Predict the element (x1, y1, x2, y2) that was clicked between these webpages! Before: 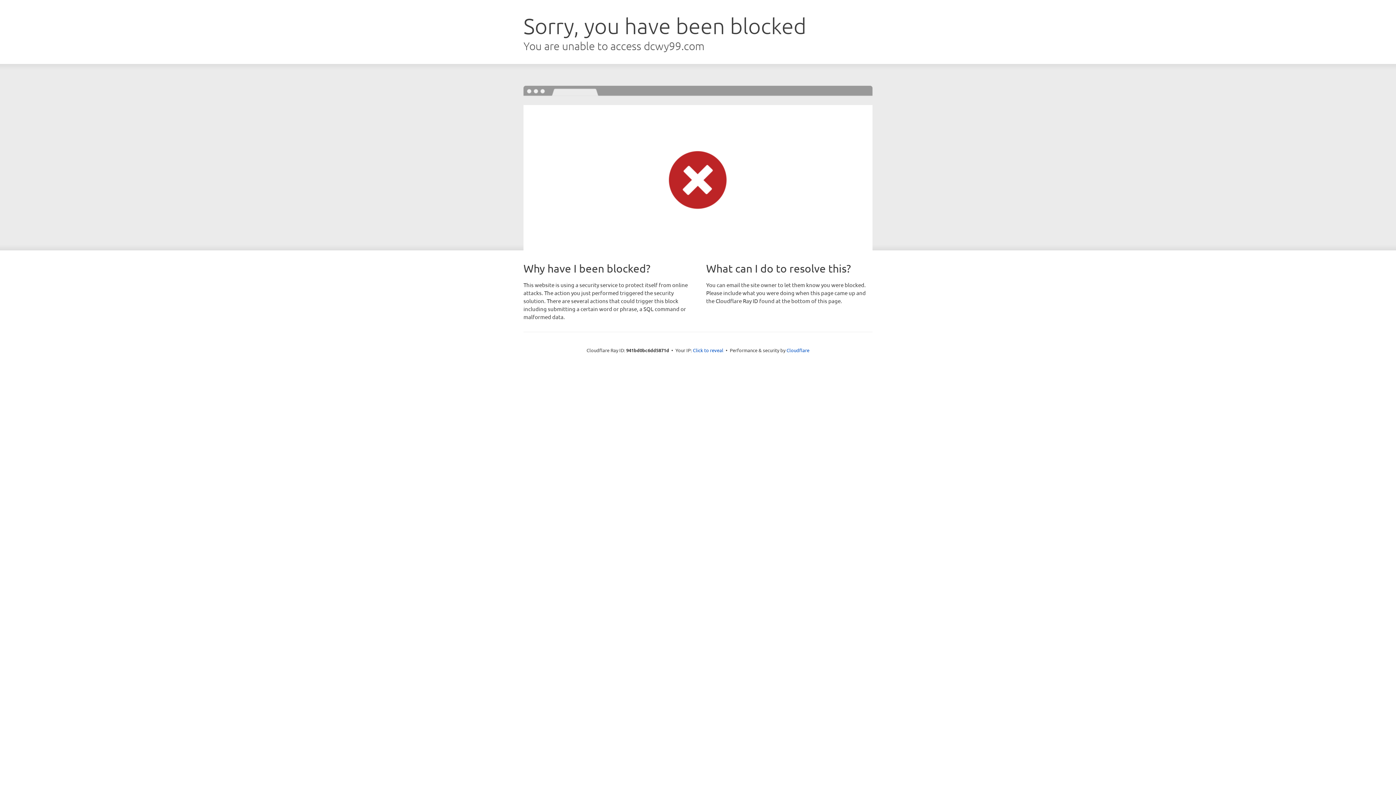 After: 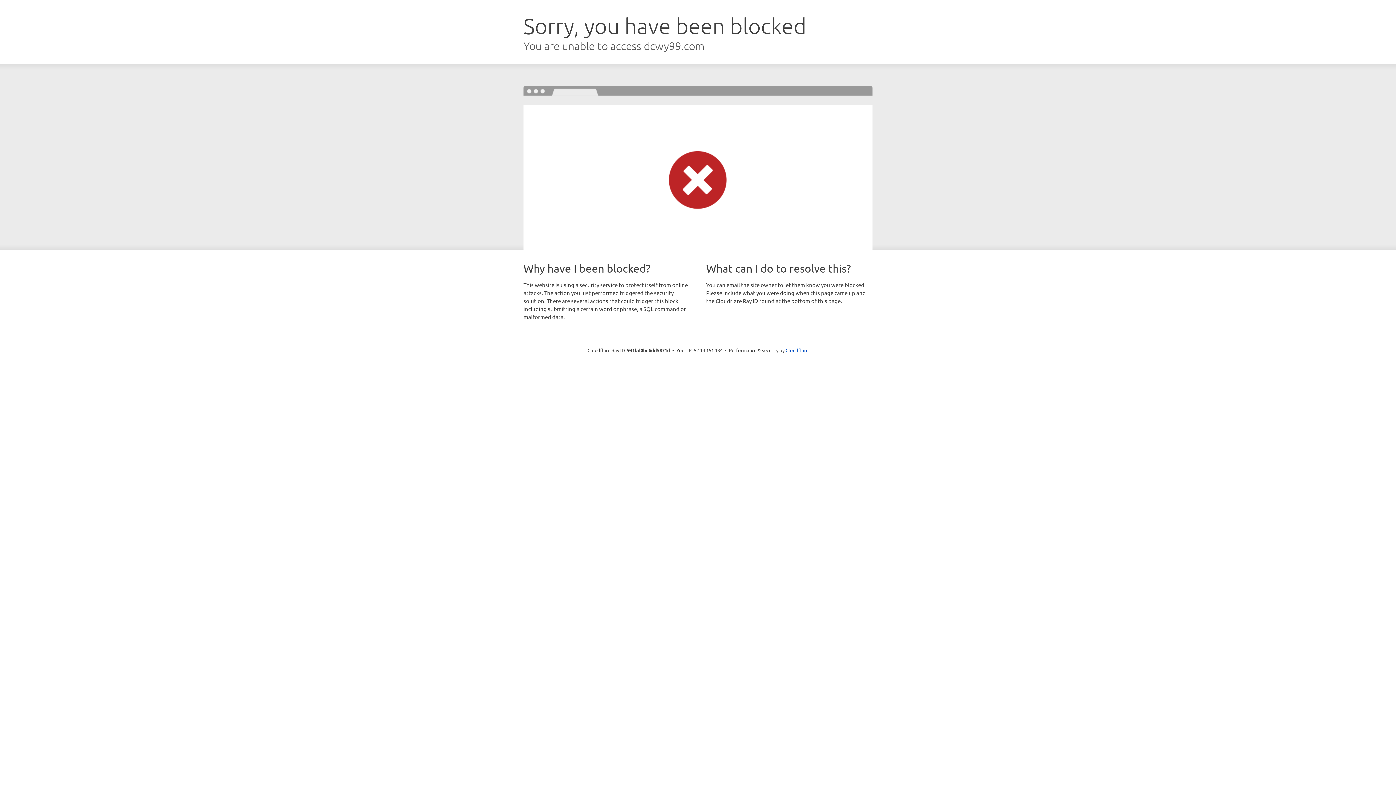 Action: bbox: (693, 346, 723, 353) label: Click to reveal